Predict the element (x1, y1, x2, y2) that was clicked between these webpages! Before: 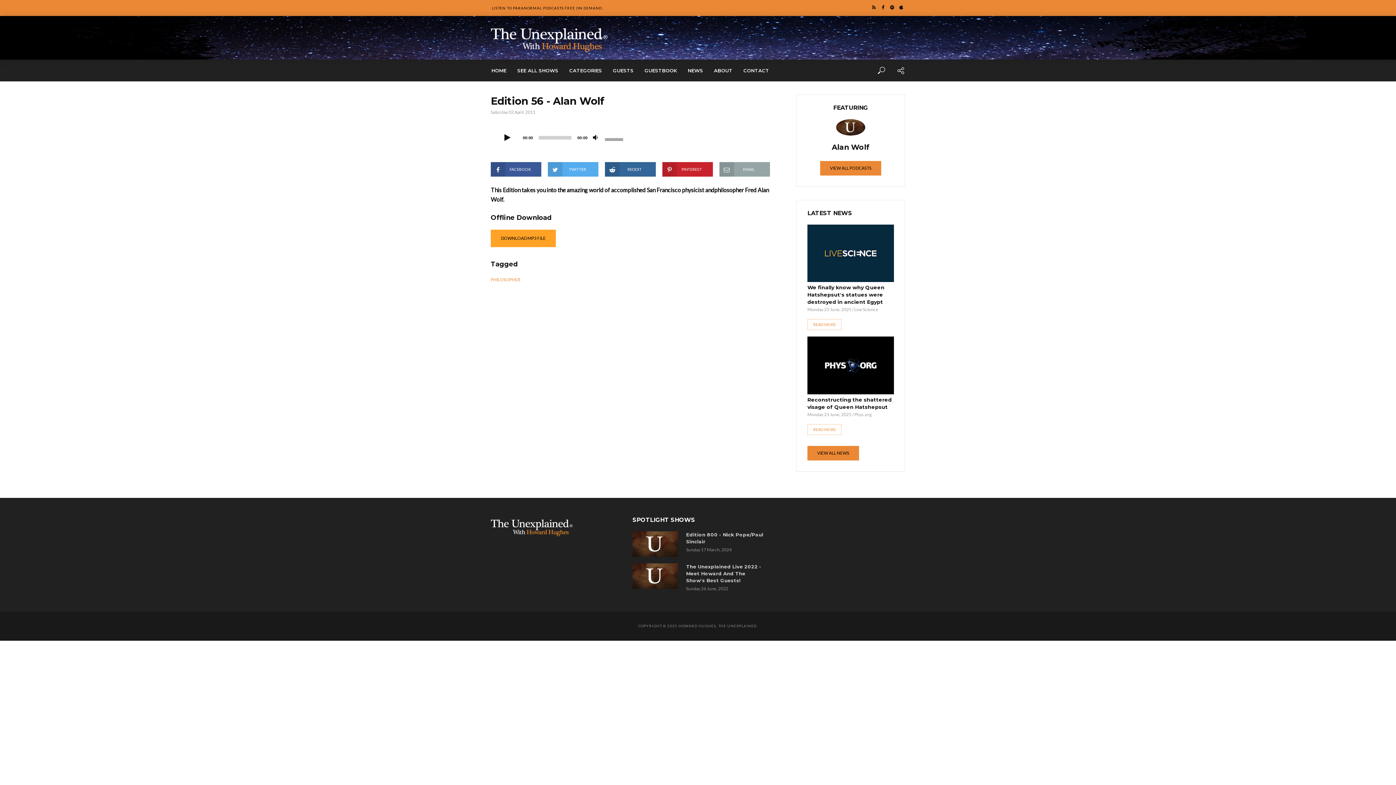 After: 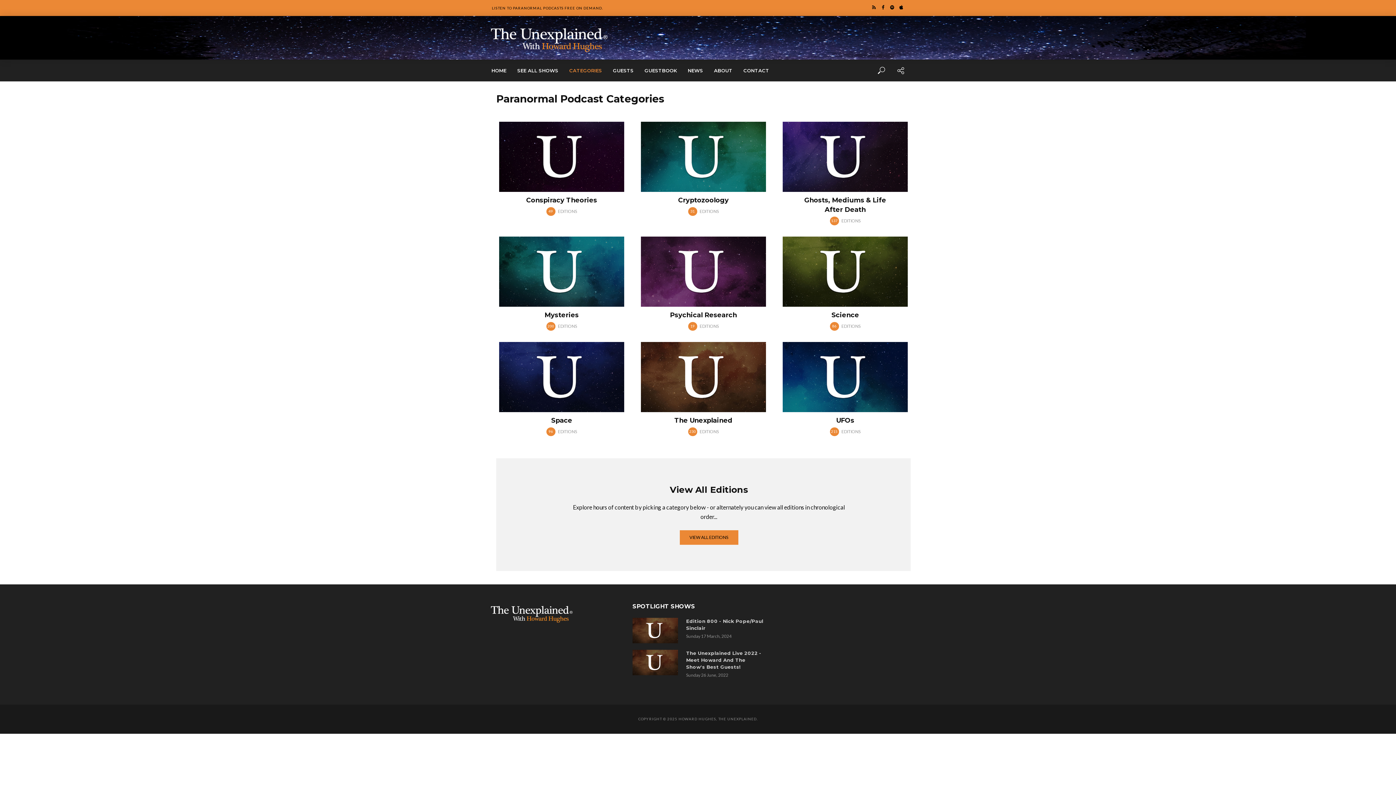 Action: label: CATEGORIES bbox: (564, 59, 607, 81)